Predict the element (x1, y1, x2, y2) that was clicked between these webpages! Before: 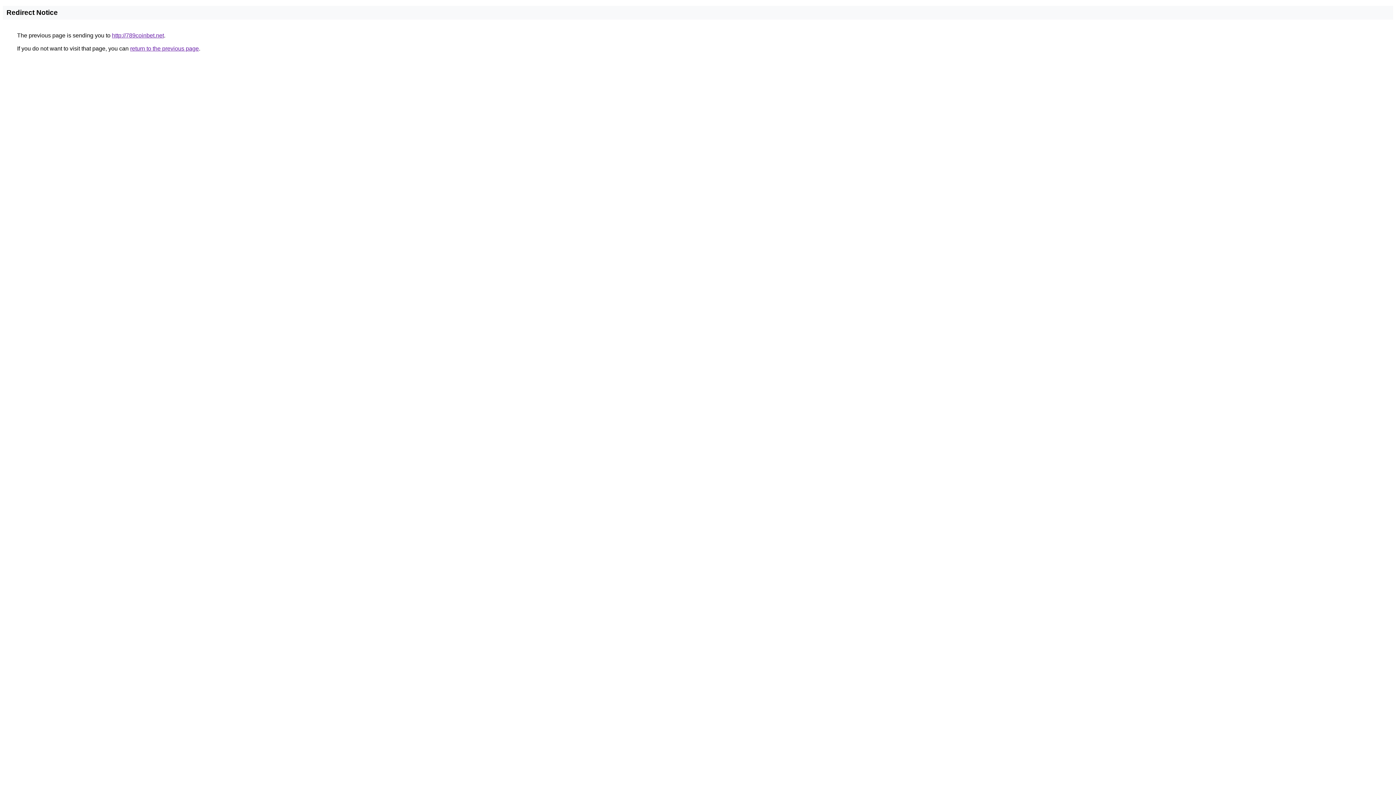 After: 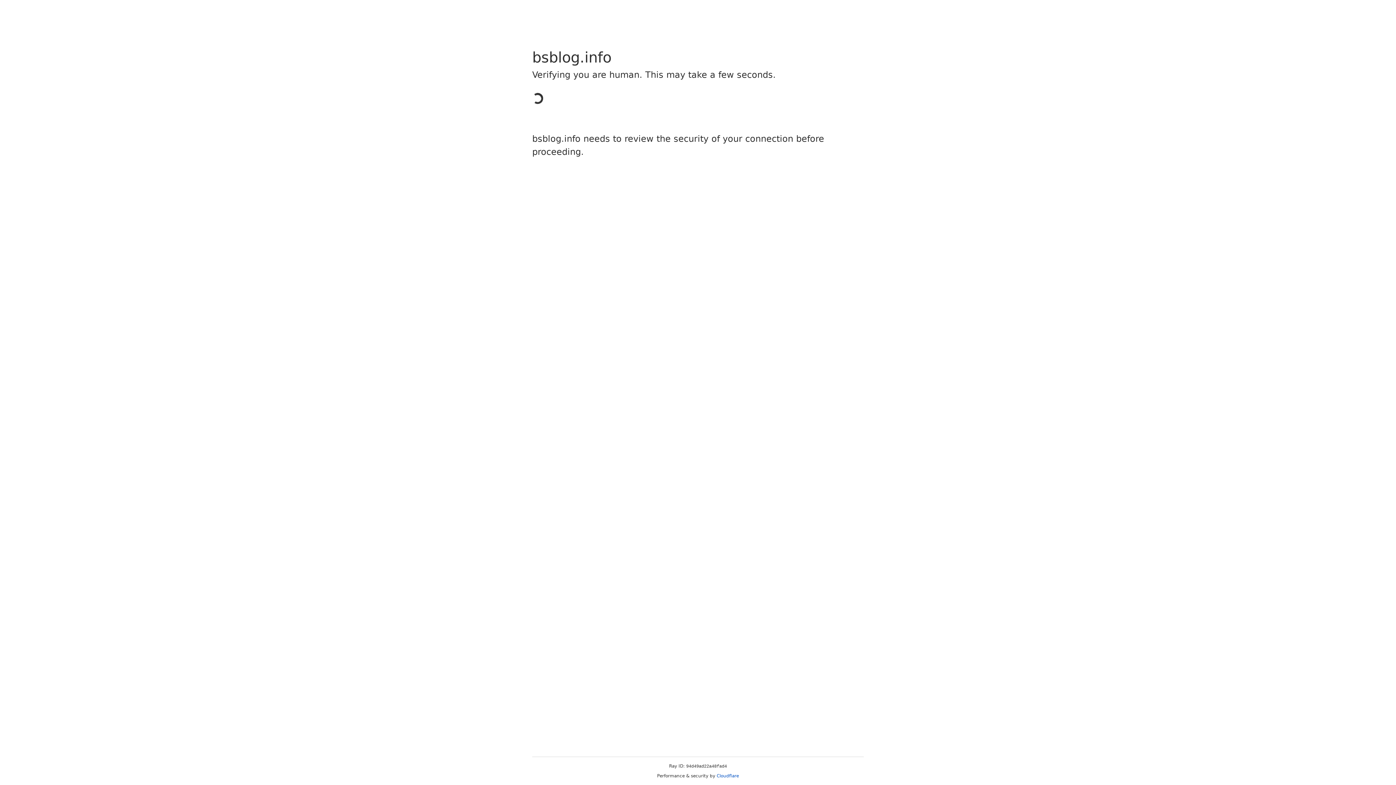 Action: bbox: (112, 32, 164, 38) label: http://789coinbet.net